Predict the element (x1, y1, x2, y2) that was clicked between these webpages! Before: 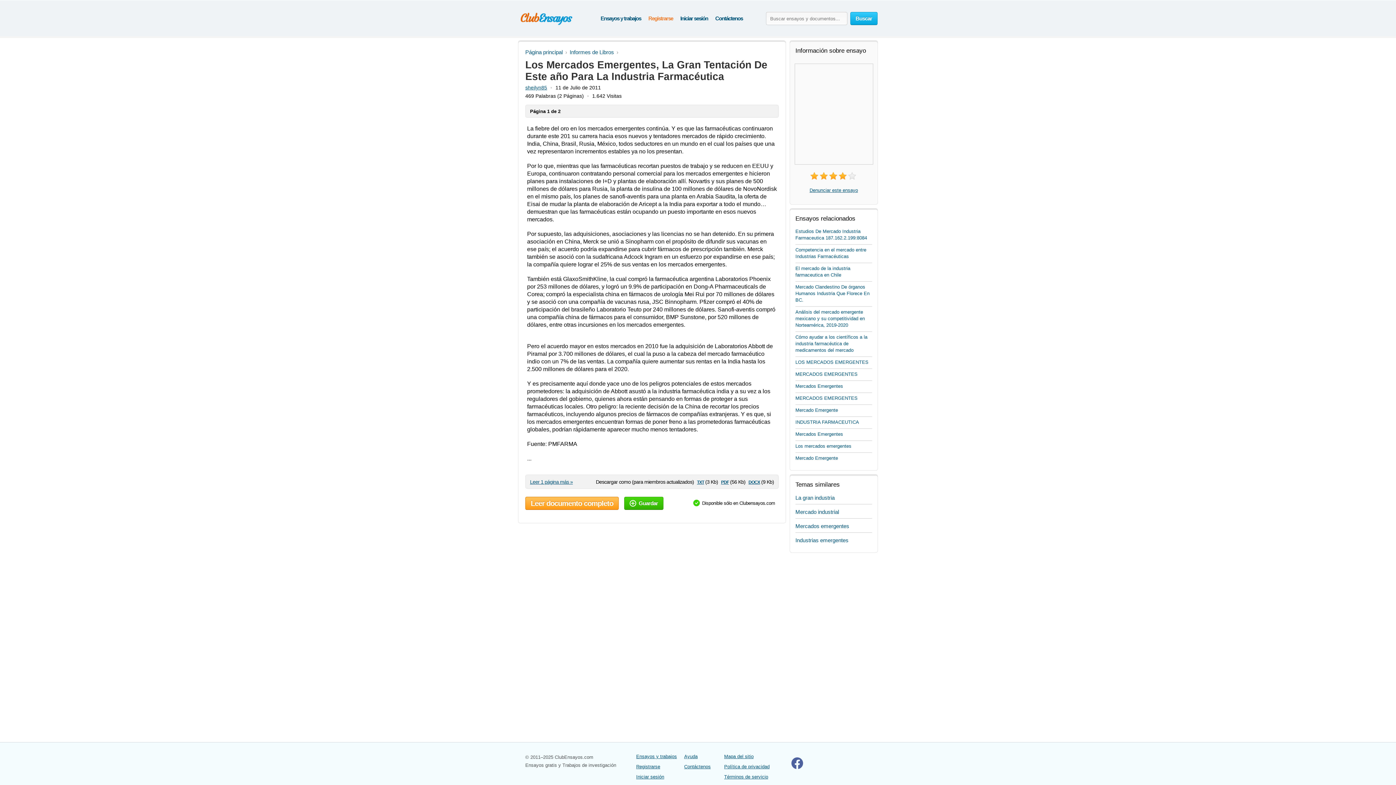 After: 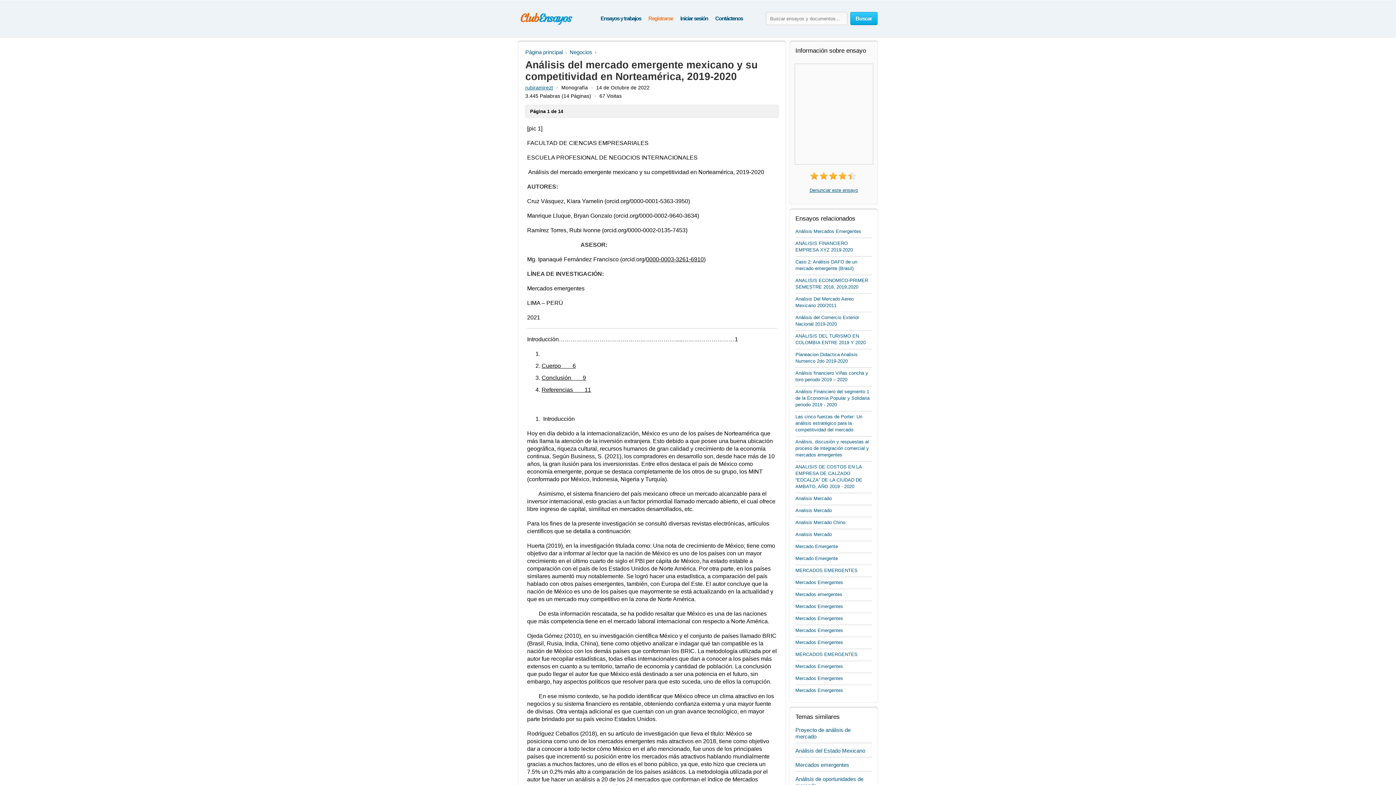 Action: bbox: (795, 309, 865, 328) label: Análisis del mercado emergente mexicano y su competitividad en Norteamérica, 2019-2020